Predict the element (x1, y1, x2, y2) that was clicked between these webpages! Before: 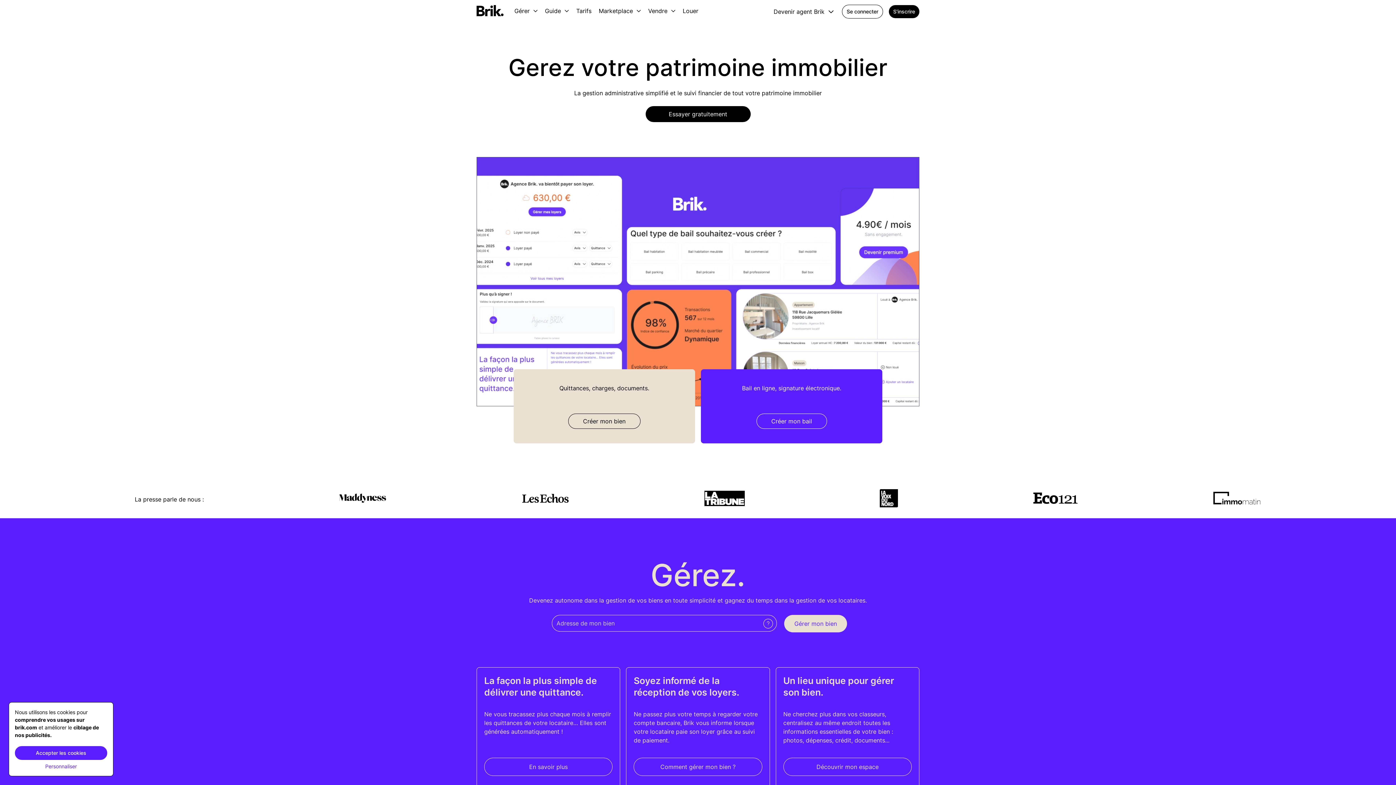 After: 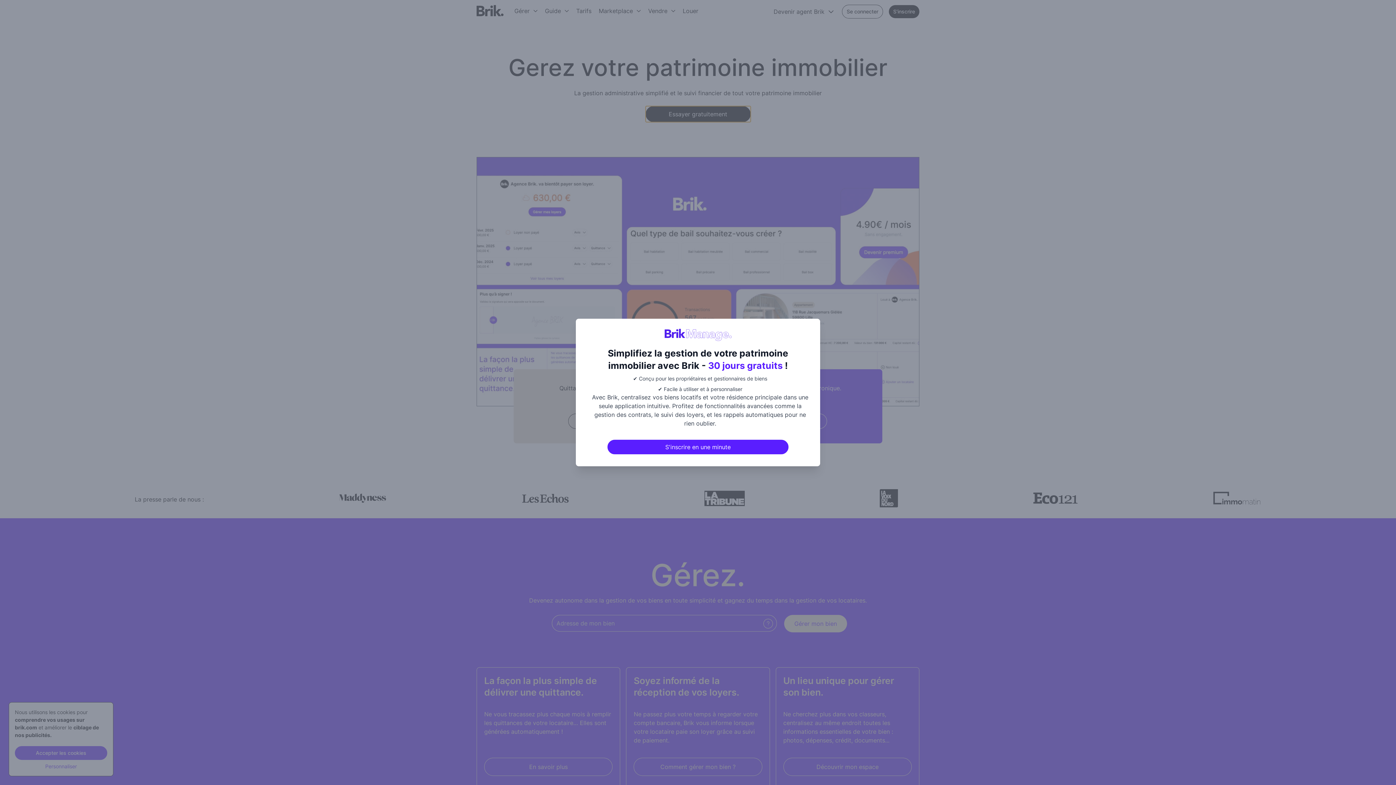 Action: label: Essayer gratuitement bbox: (645, 106, 750, 122)